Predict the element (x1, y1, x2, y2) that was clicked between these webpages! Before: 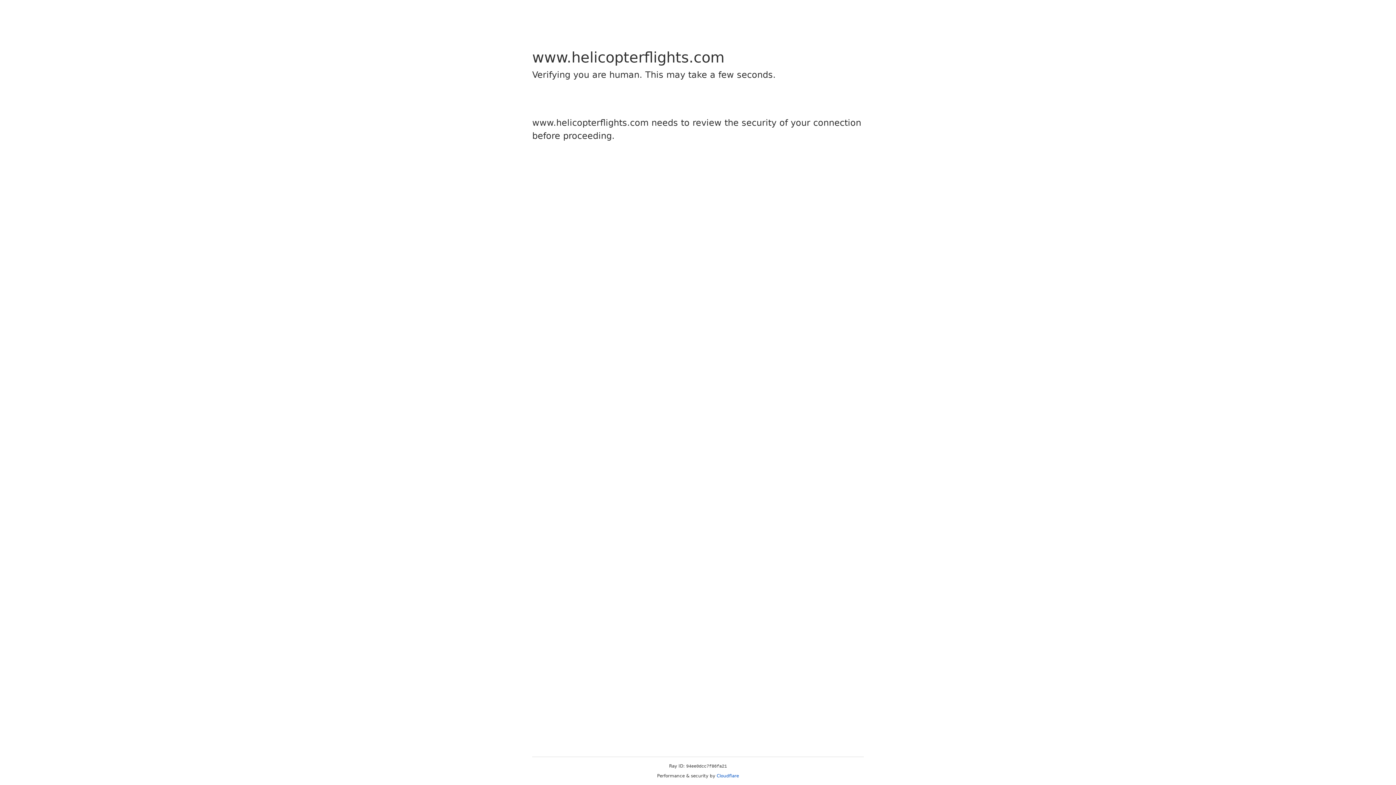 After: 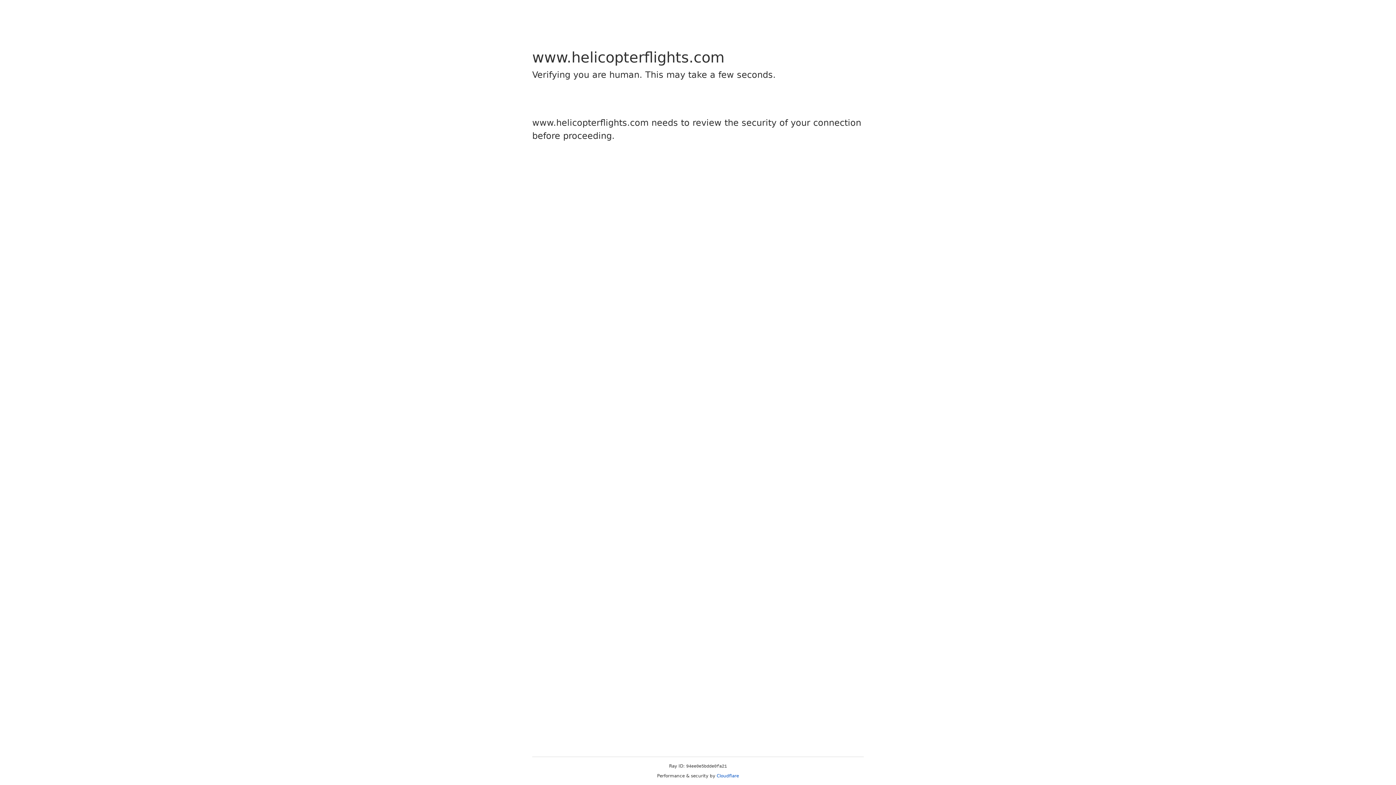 Action: label: Cloudflare bbox: (716, 773, 739, 778)